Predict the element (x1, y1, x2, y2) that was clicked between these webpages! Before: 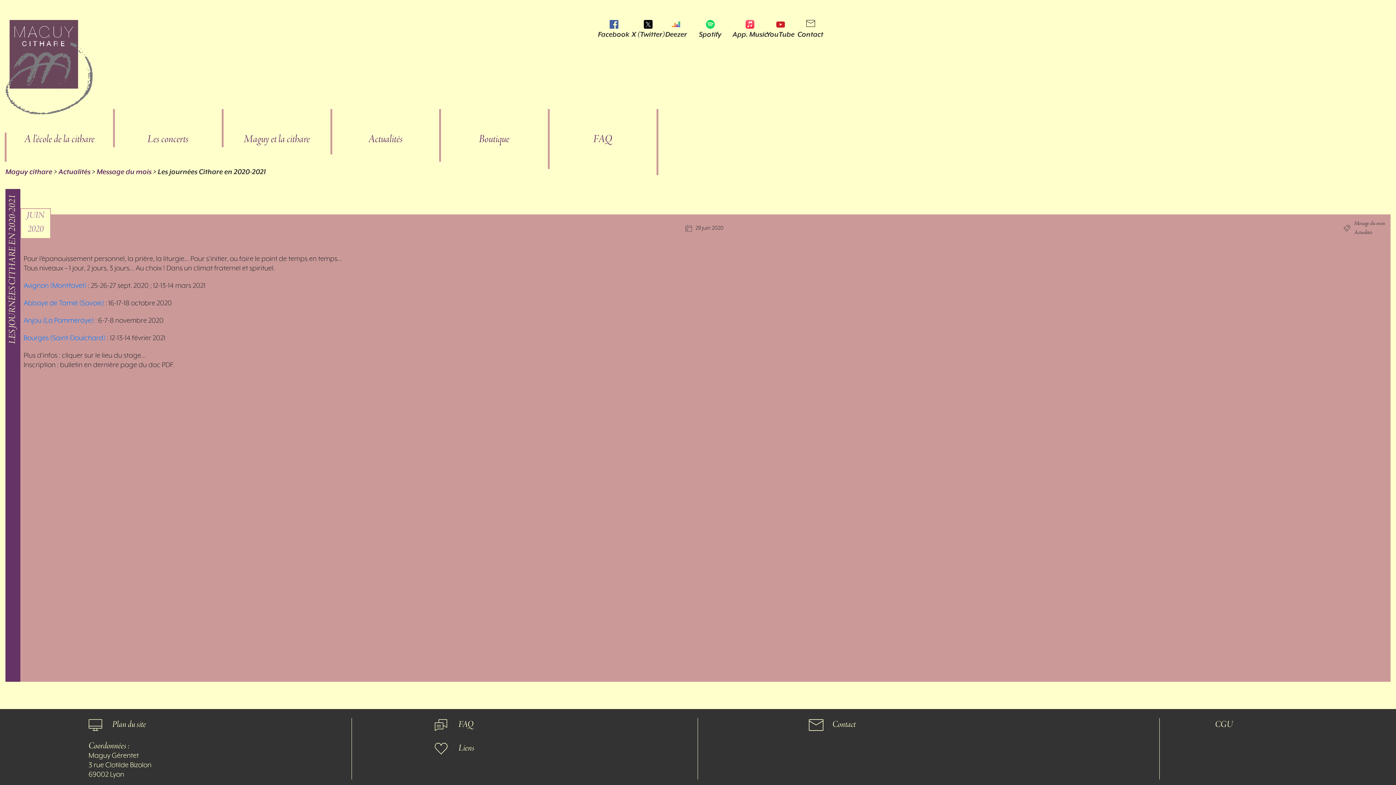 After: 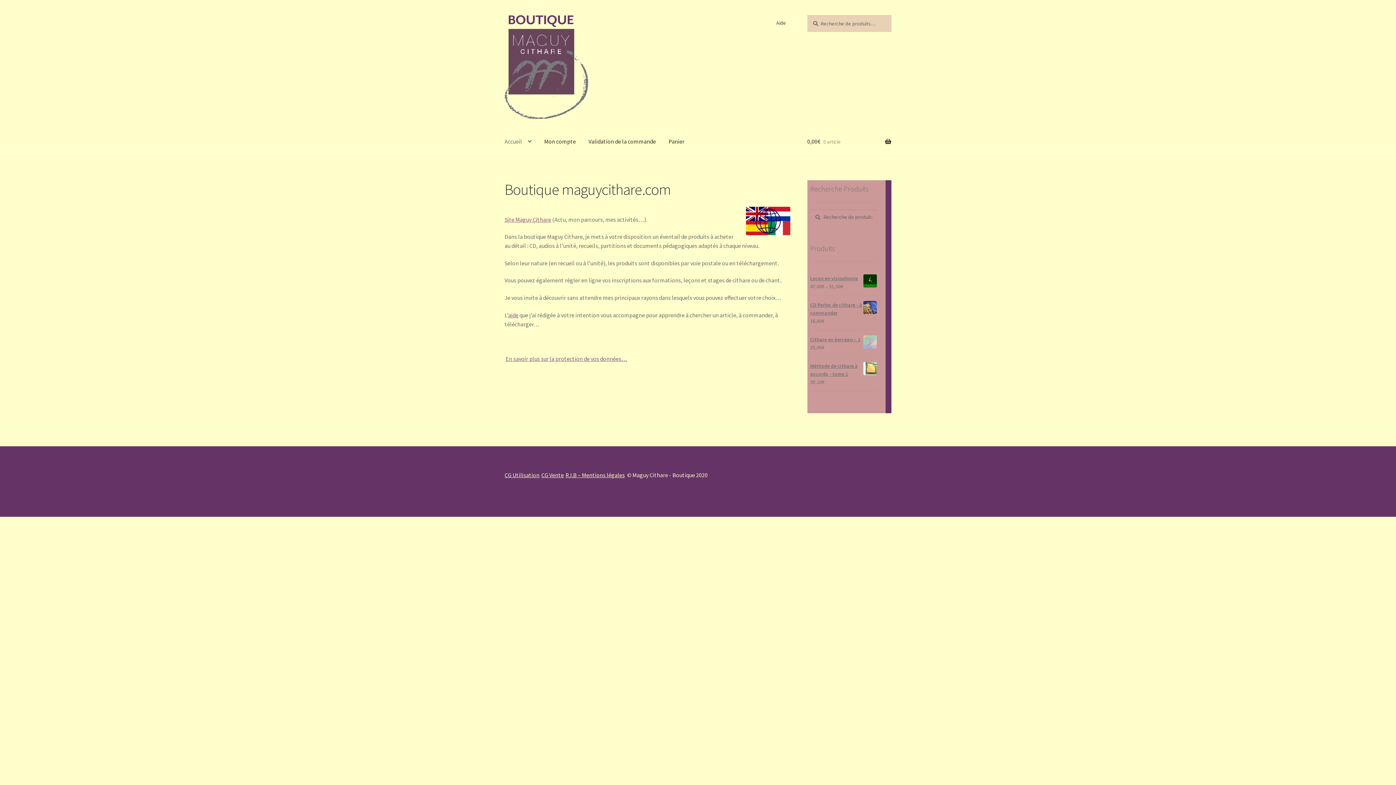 Action: bbox: (440, 131, 548, 148) label: Boutique